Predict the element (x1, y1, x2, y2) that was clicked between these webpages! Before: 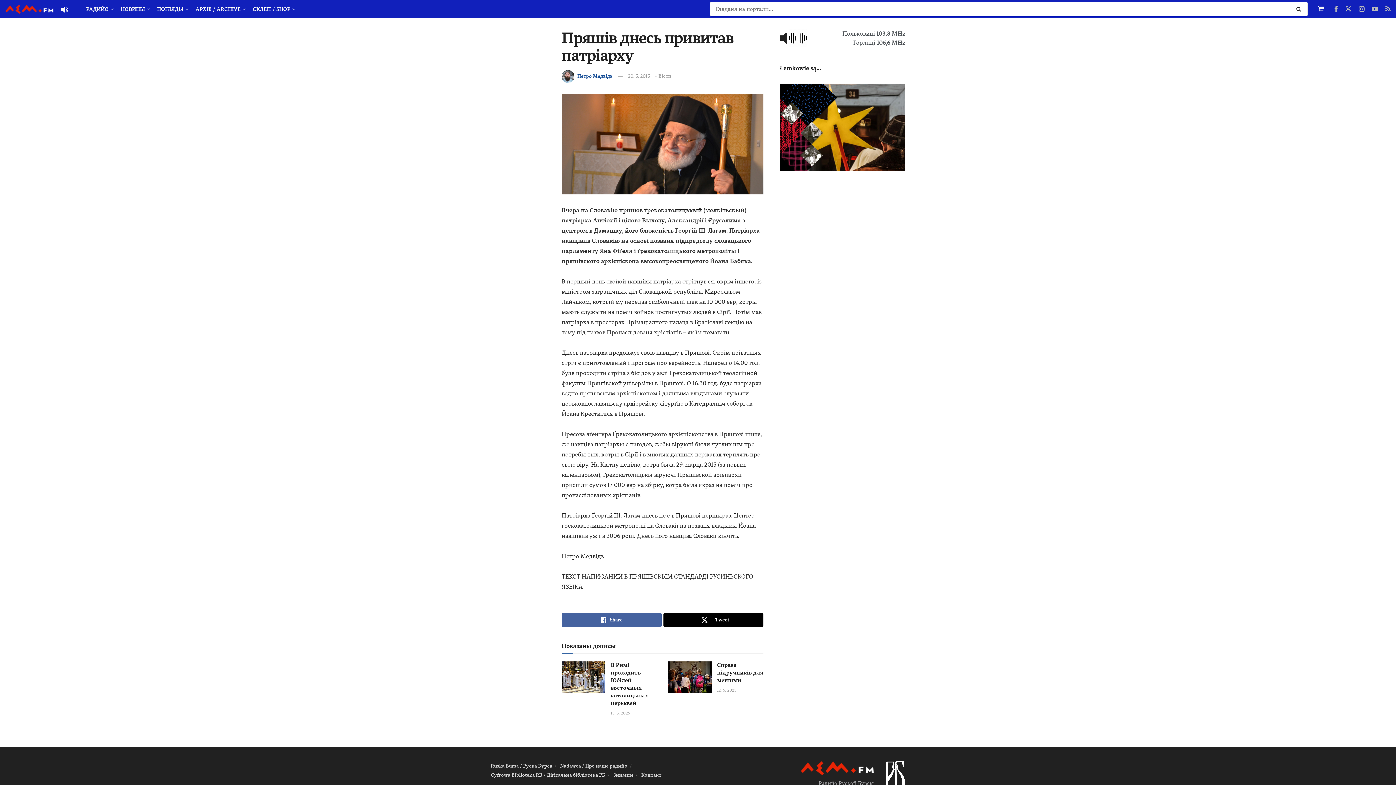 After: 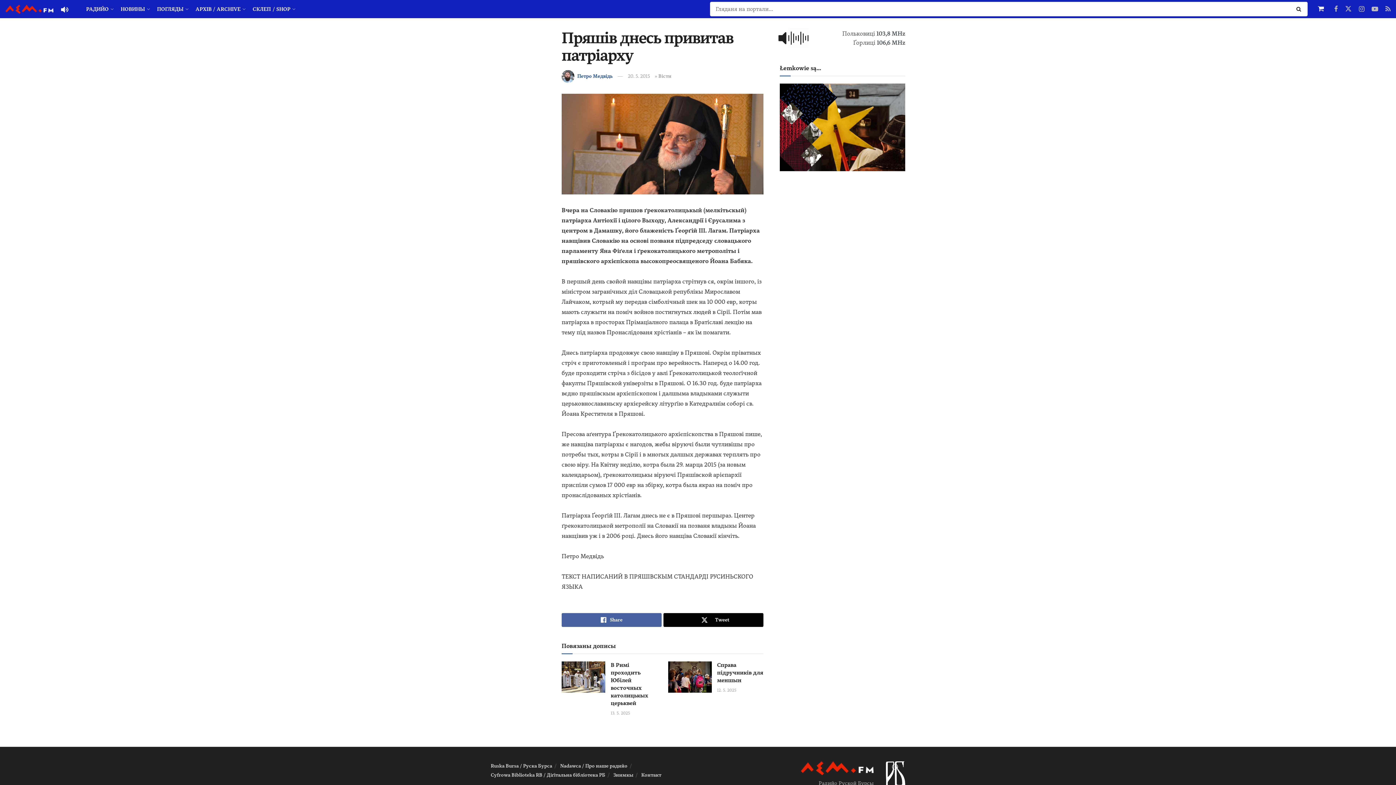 Action: bbox: (780, 34, 807, 41)